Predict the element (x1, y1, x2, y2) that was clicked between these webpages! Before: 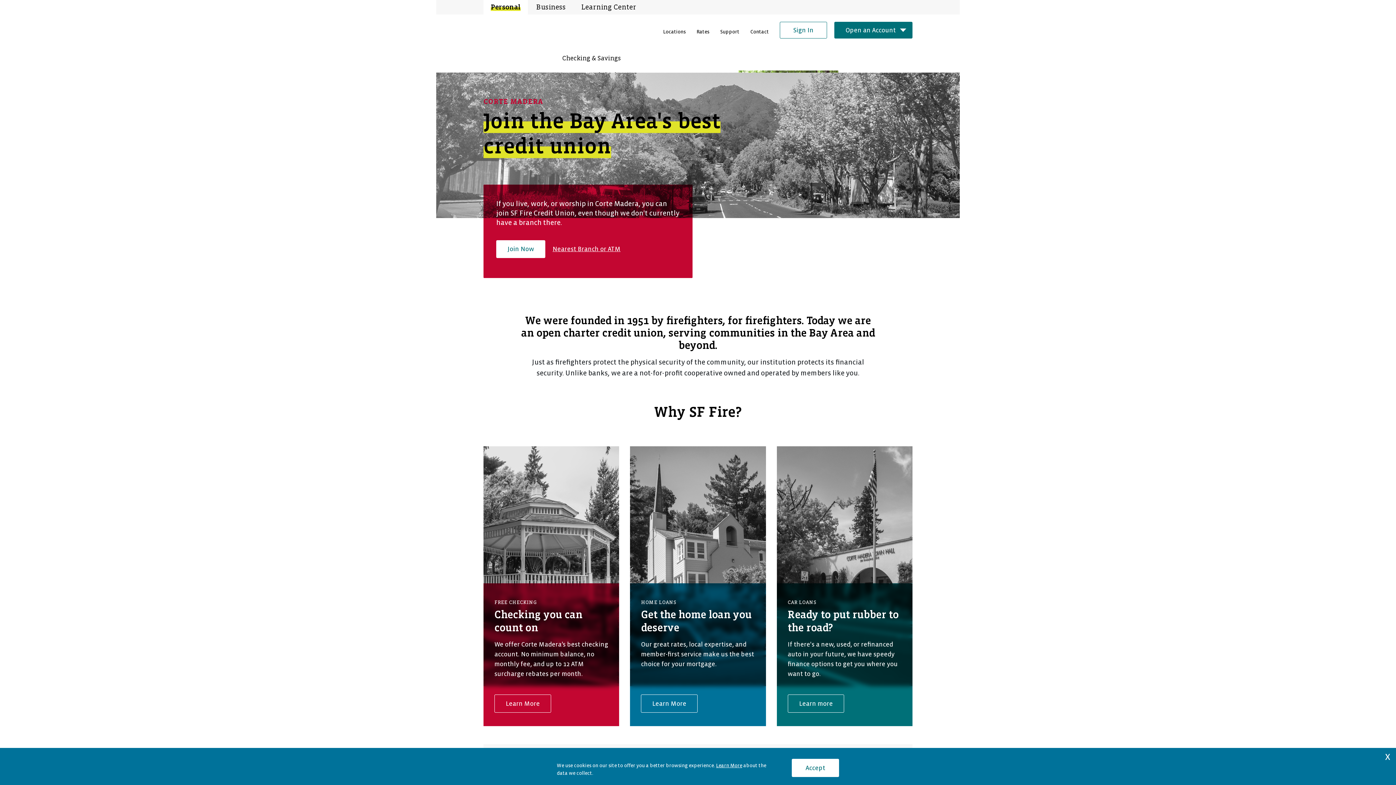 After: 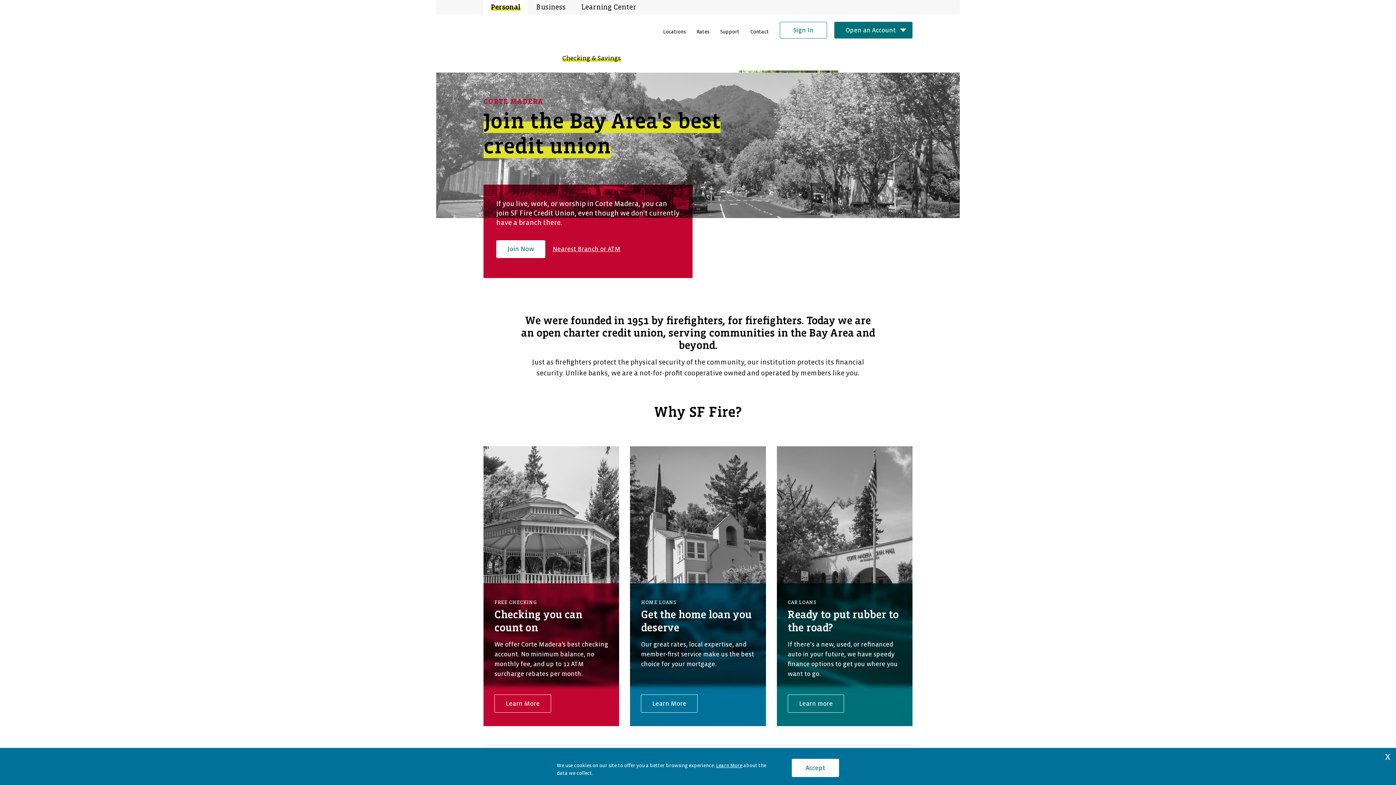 Action: label: Checking & Savings bbox: (562, 54, 620, 61)